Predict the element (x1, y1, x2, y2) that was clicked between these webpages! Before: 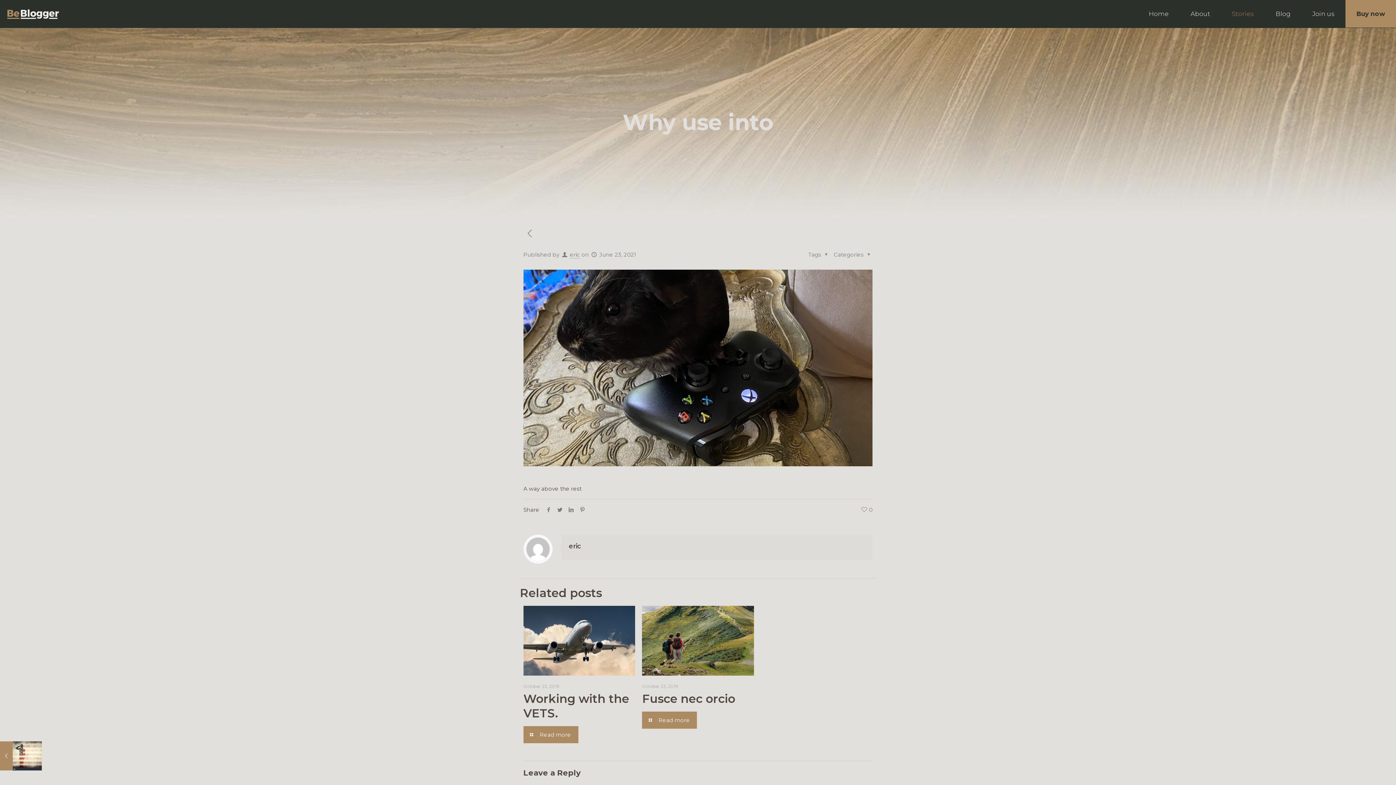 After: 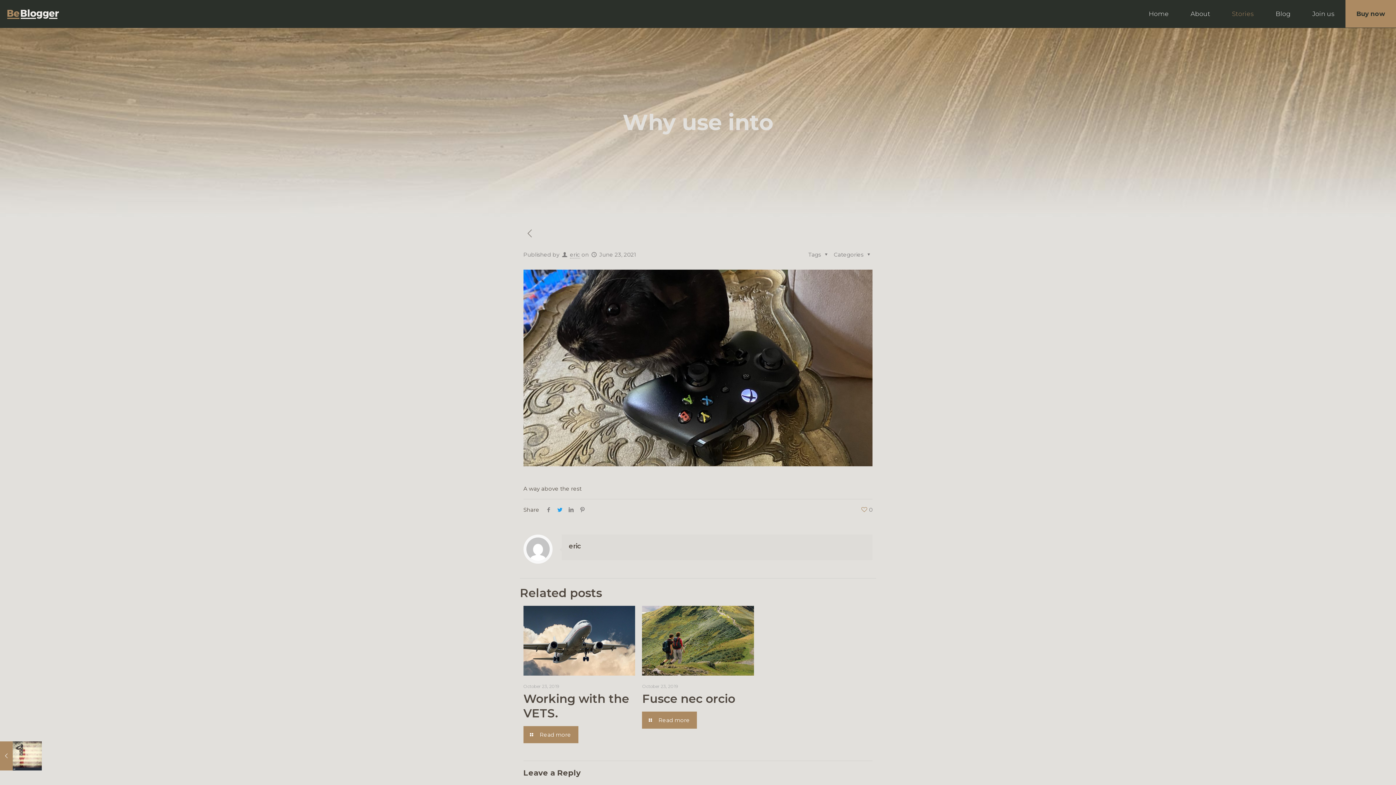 Action: bbox: (554, 506, 565, 513)